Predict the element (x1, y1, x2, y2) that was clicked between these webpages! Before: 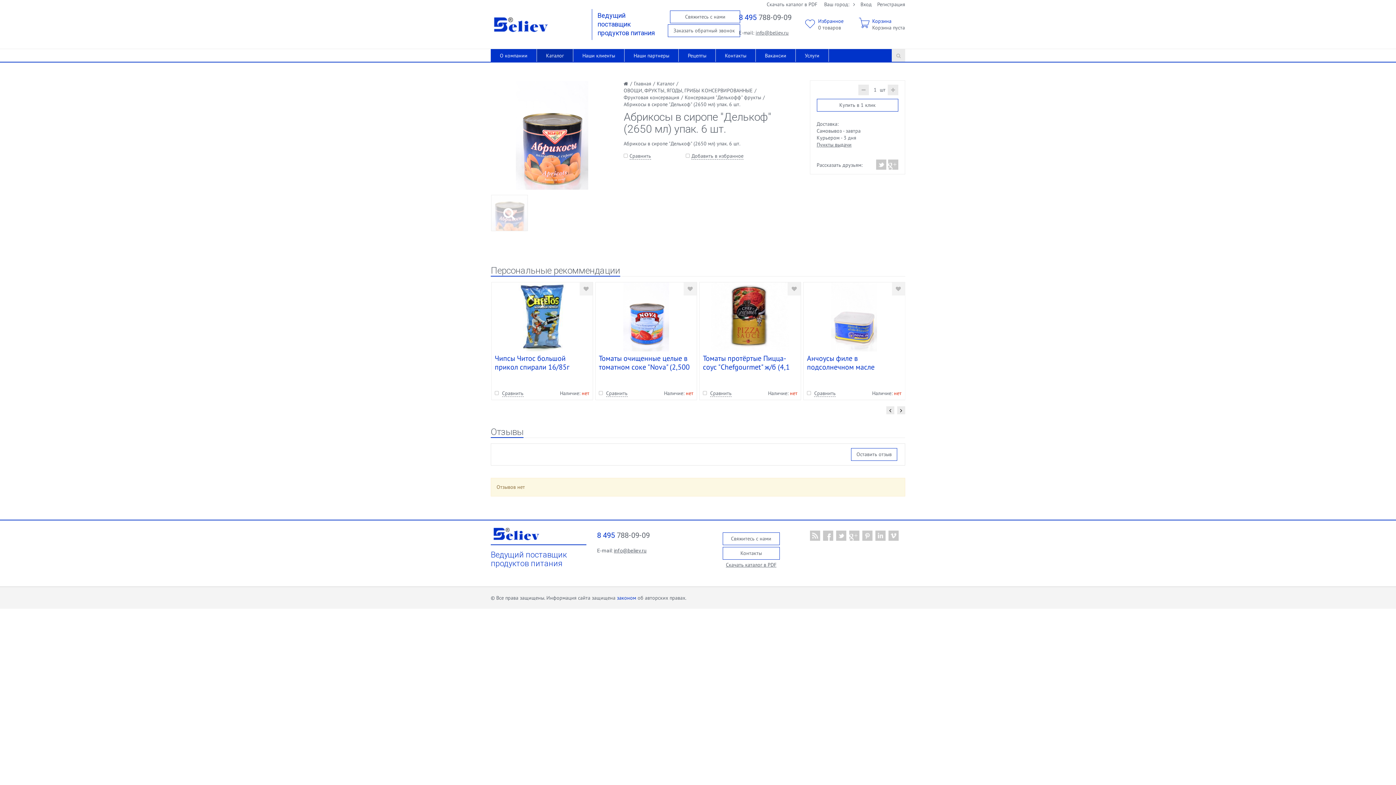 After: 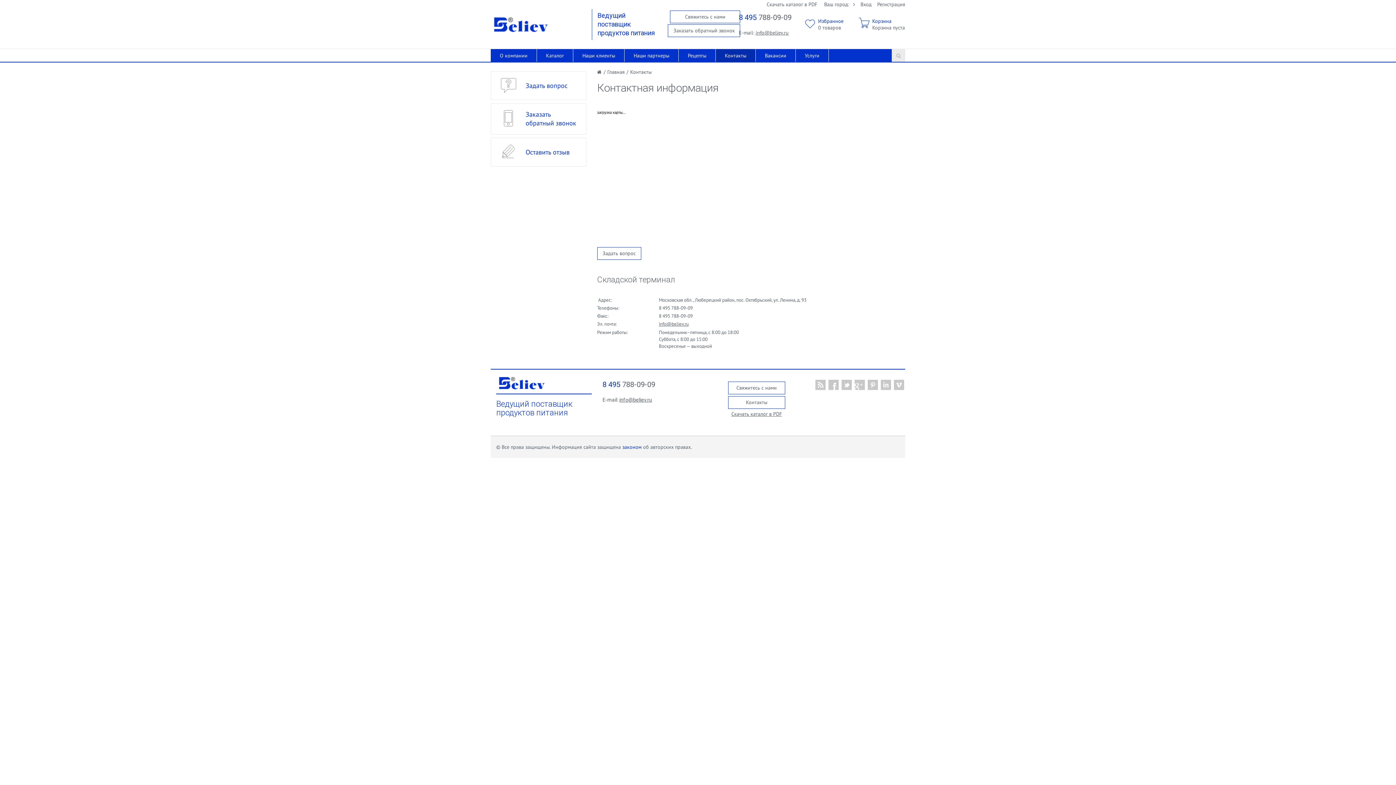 Action: bbox: (722, 547, 780, 560) label: Контакты